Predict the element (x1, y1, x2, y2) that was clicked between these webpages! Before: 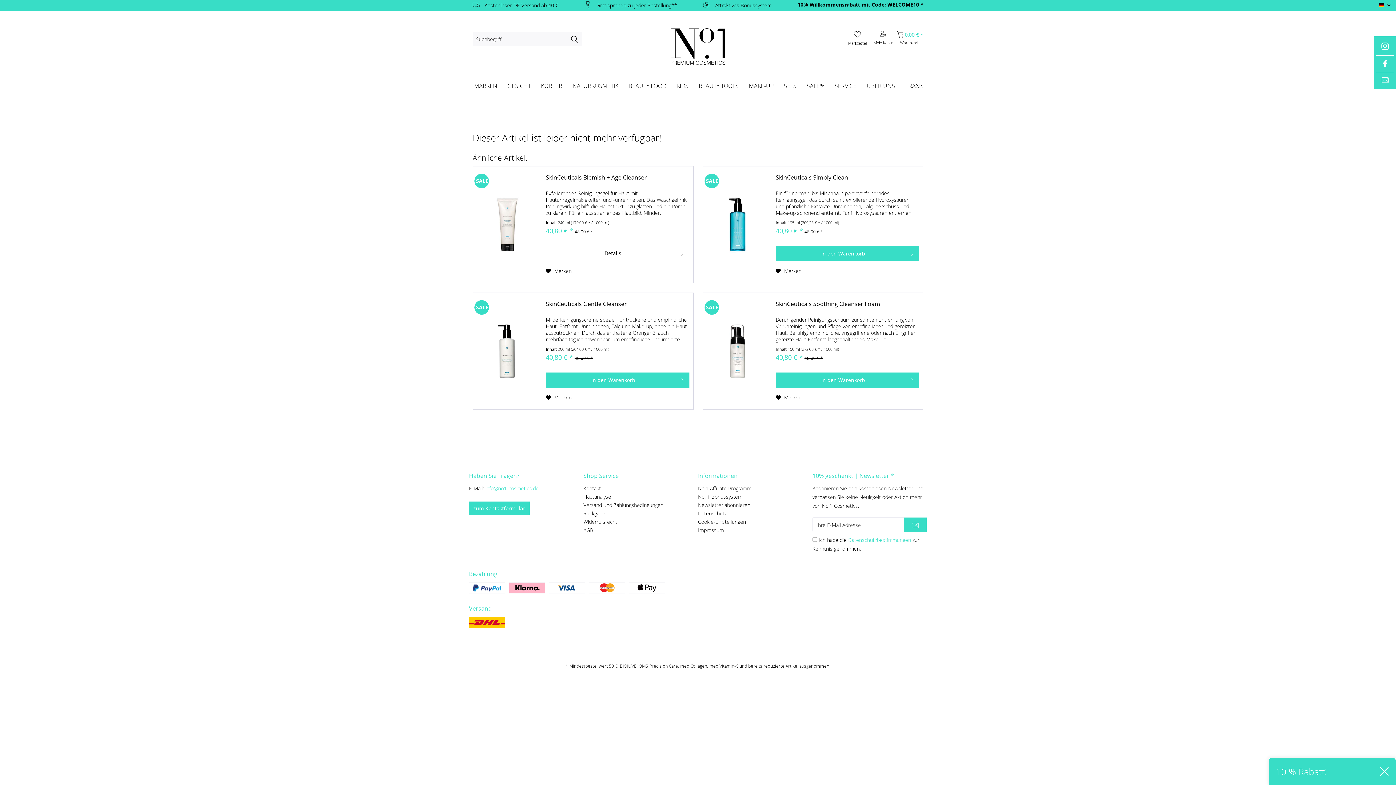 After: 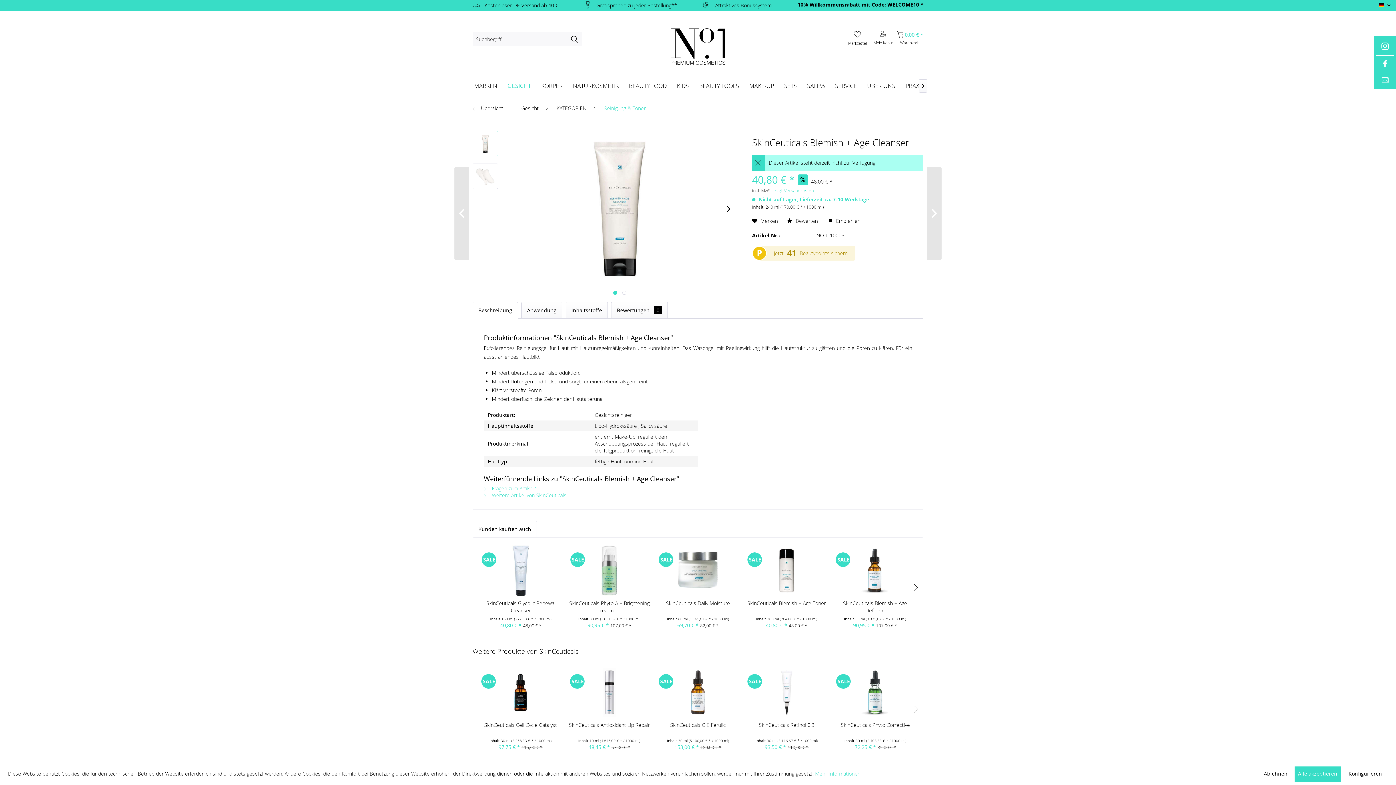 Action: label: Details bbox: (545, 246, 689, 261)